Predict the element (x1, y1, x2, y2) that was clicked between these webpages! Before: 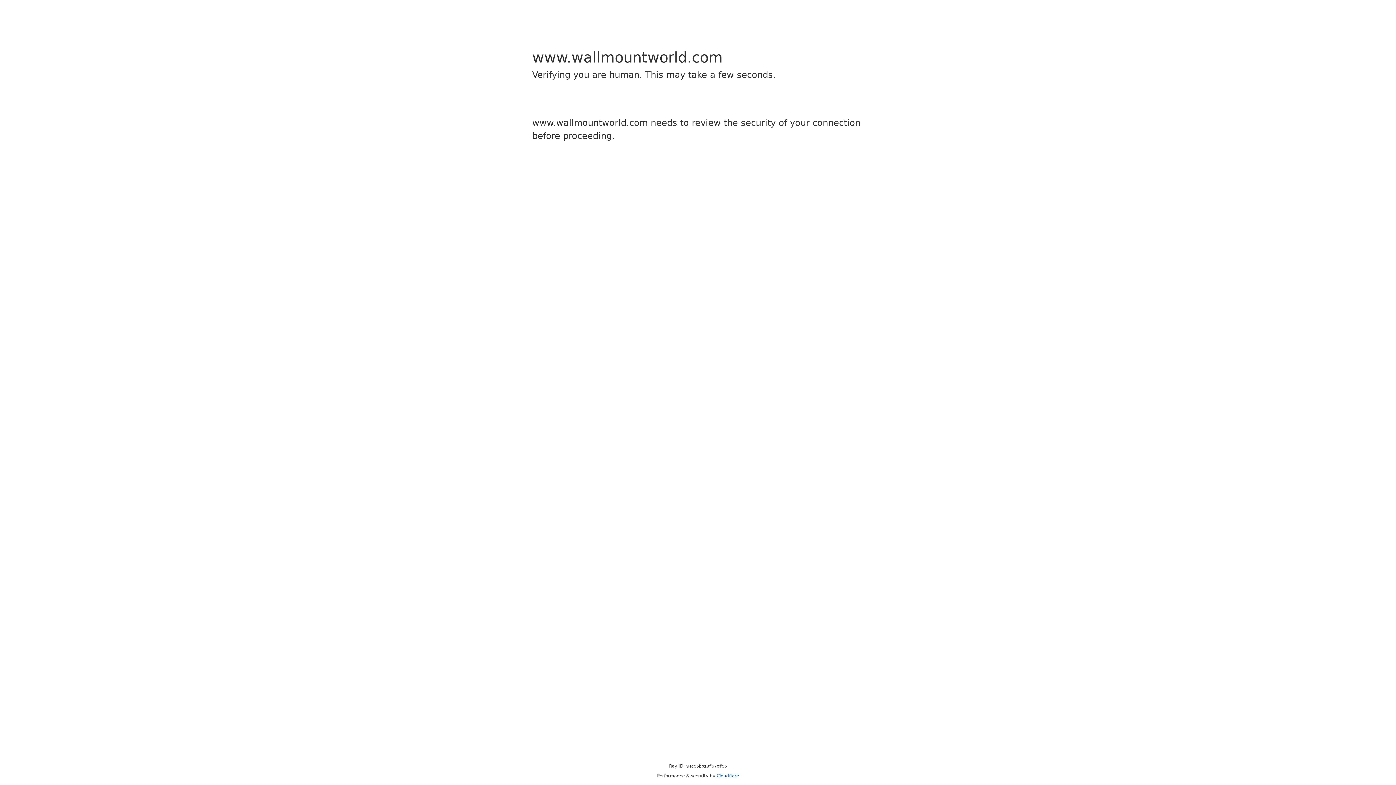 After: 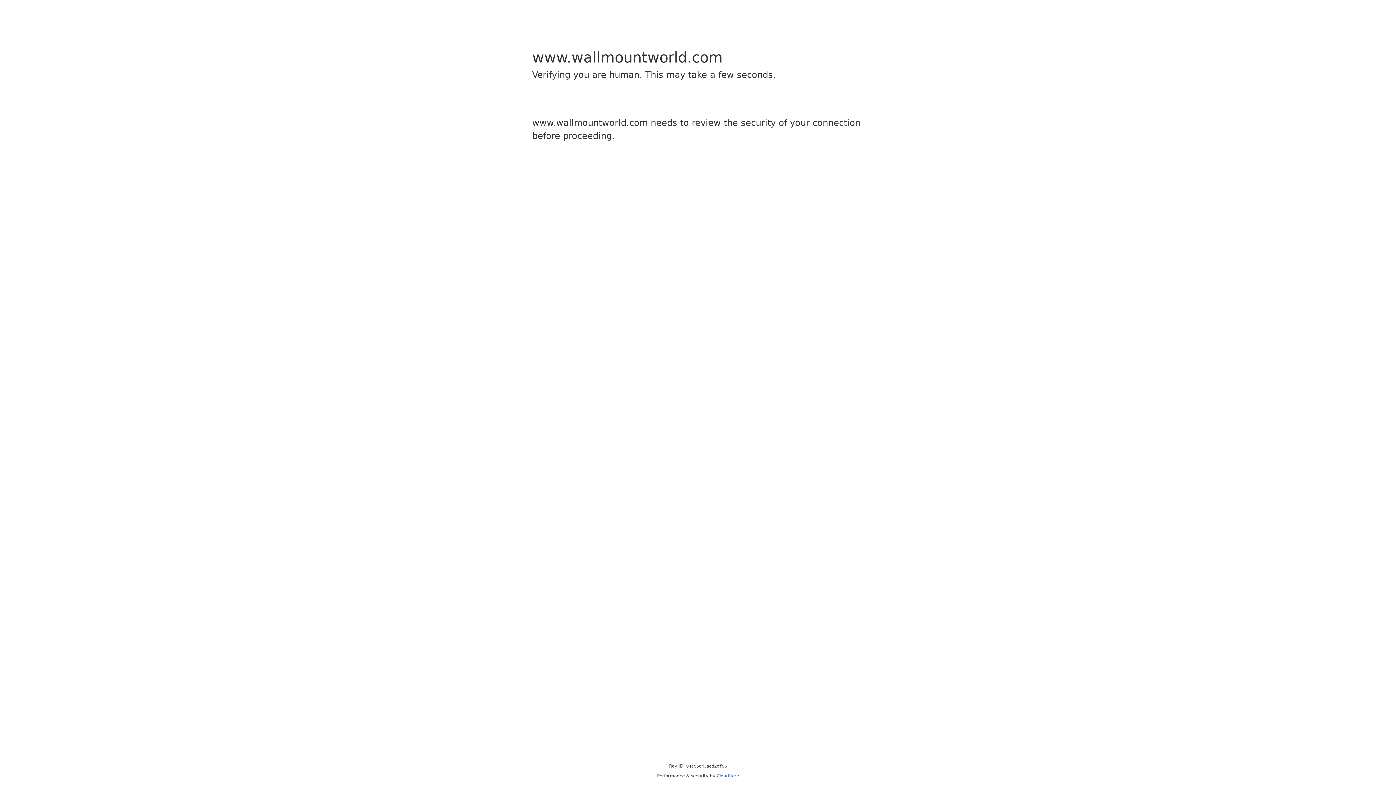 Action: bbox: (716, 773, 739, 778) label: Cloudflare